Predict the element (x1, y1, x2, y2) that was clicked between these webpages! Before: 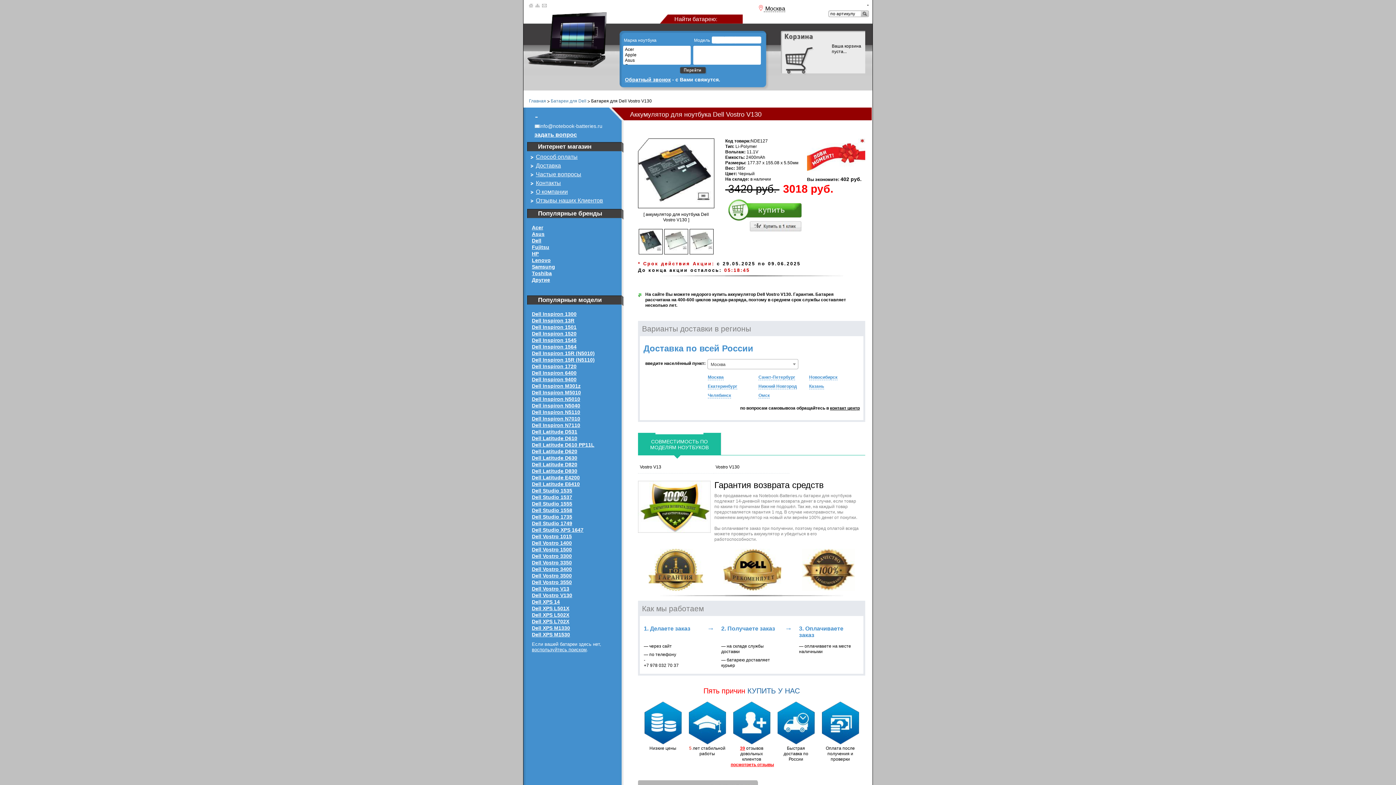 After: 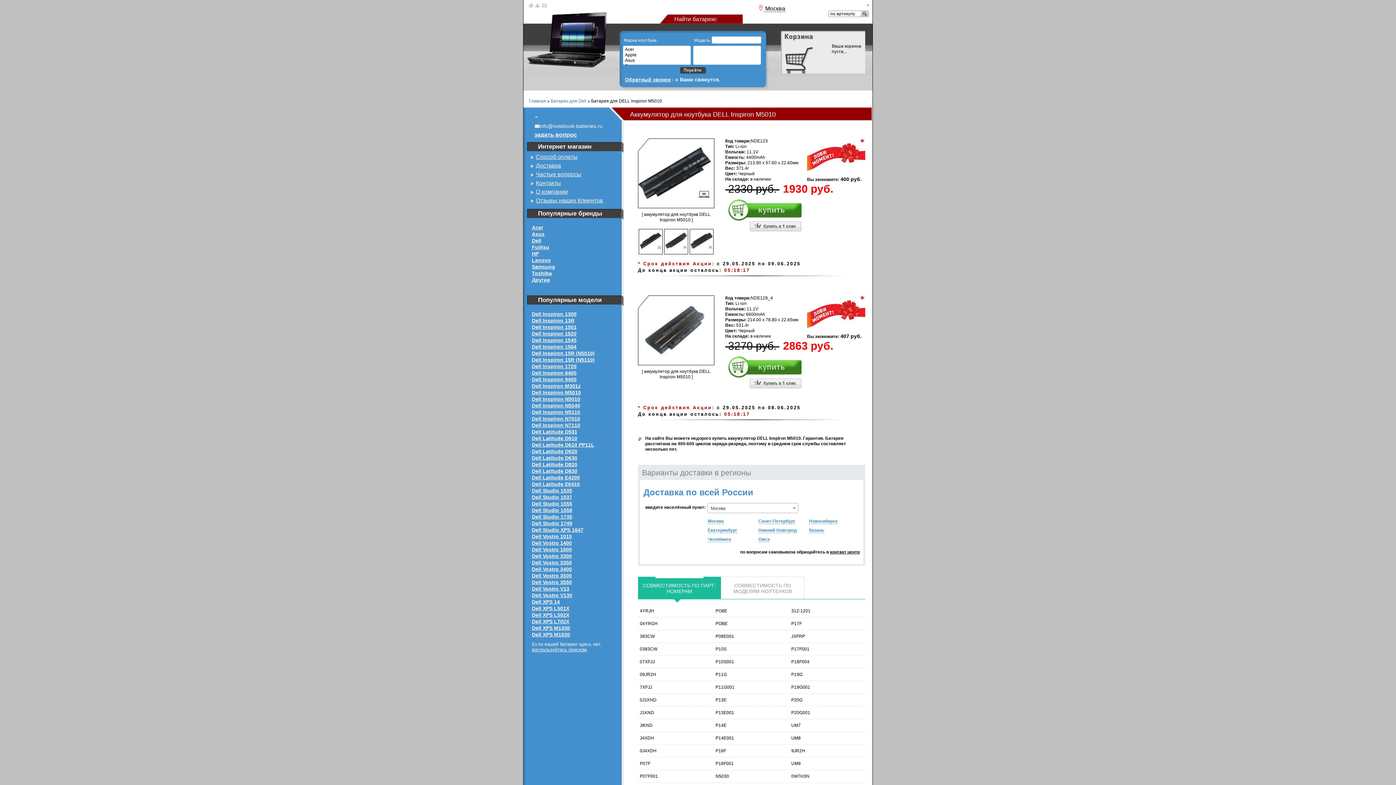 Action: label: Dell Inspiron M5010 bbox: (532, 389, 581, 395)